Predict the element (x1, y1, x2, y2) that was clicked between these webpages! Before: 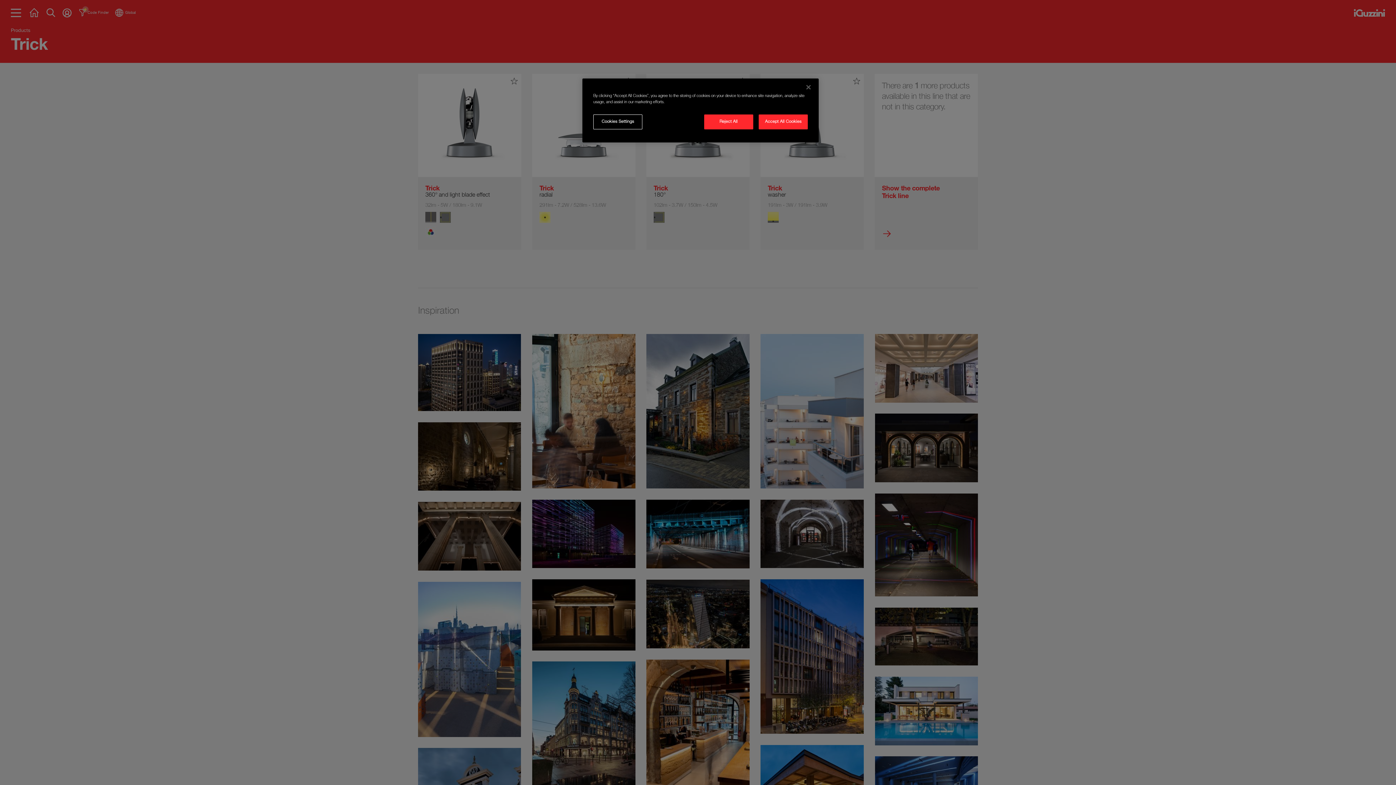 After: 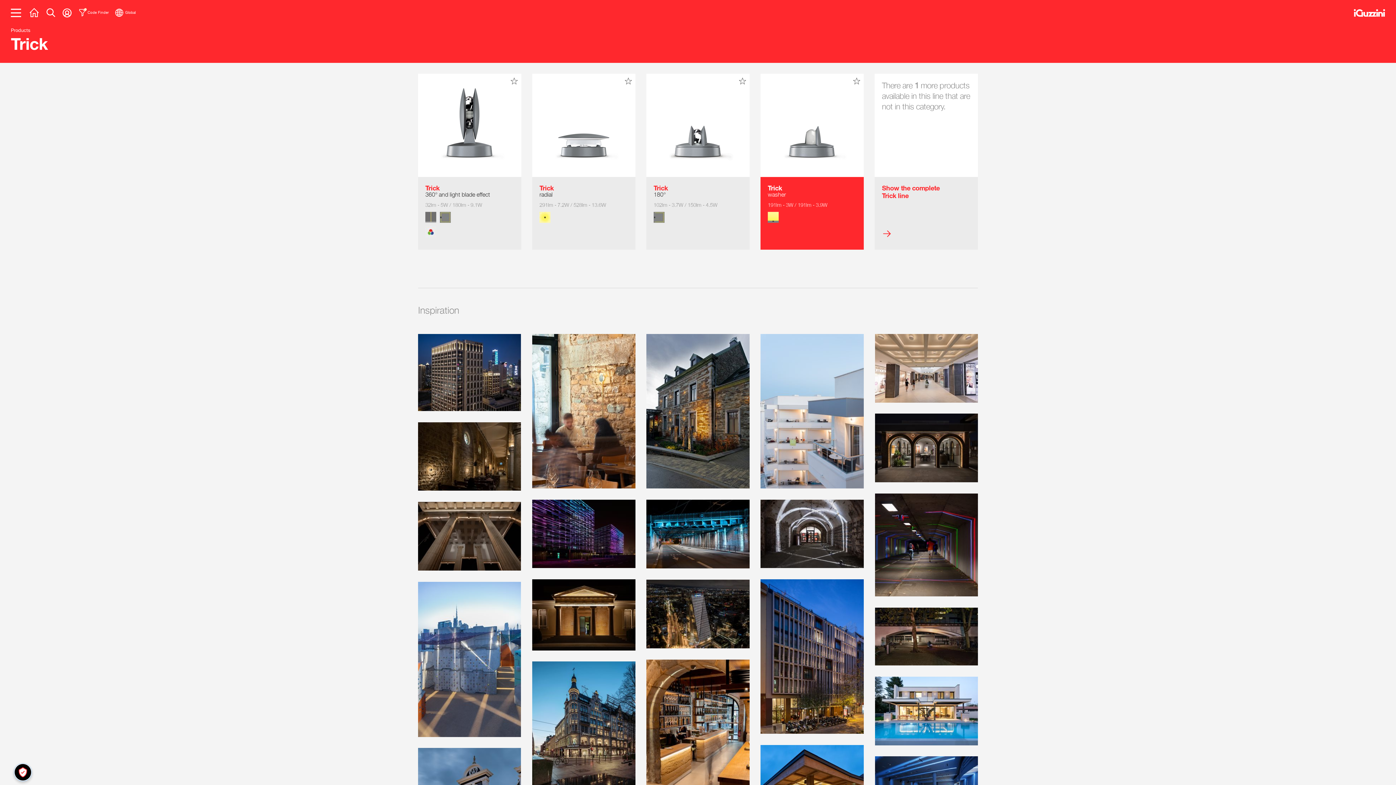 Action: label: Accept All Cookies bbox: (758, 114, 808, 129)